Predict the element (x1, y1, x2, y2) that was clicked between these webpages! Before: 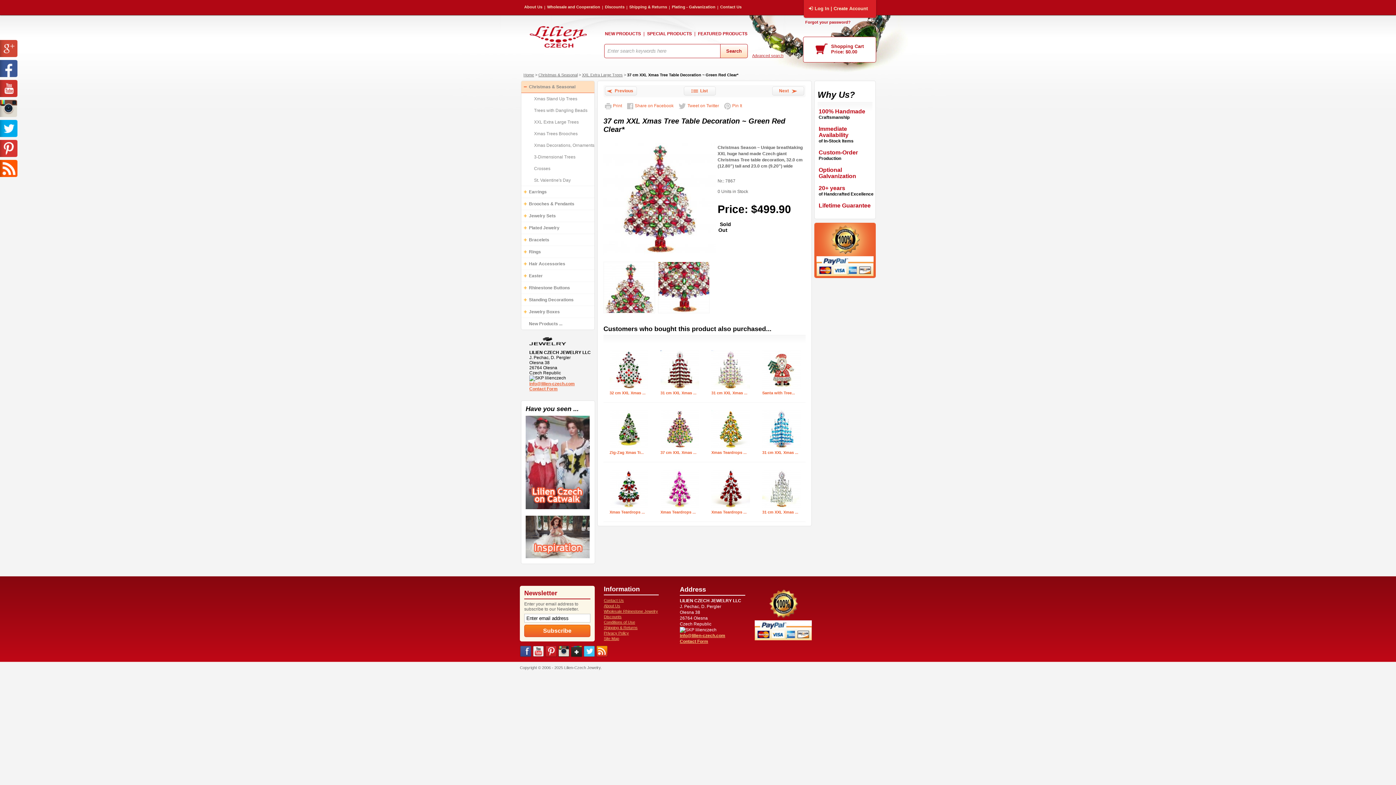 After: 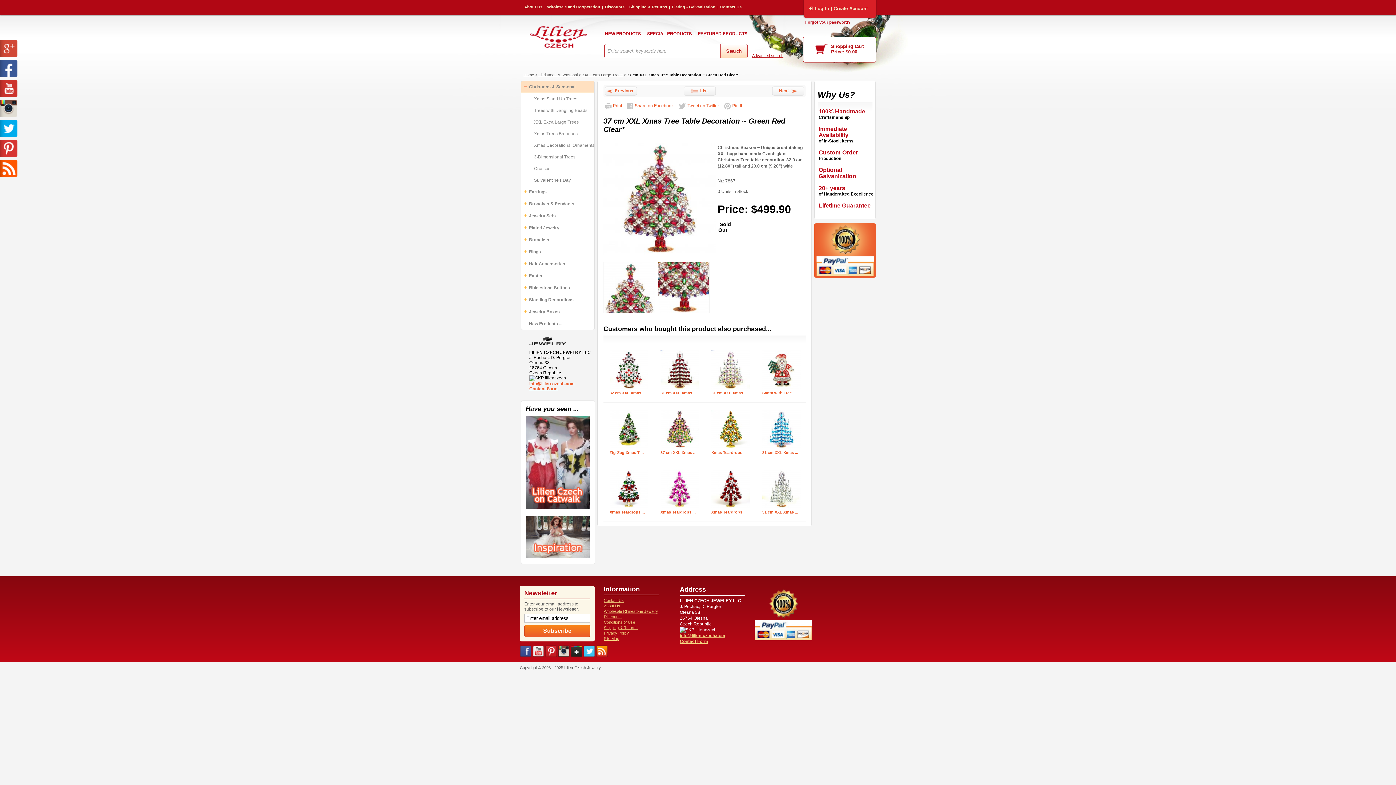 Action: bbox: (520, 645, 531, 658)